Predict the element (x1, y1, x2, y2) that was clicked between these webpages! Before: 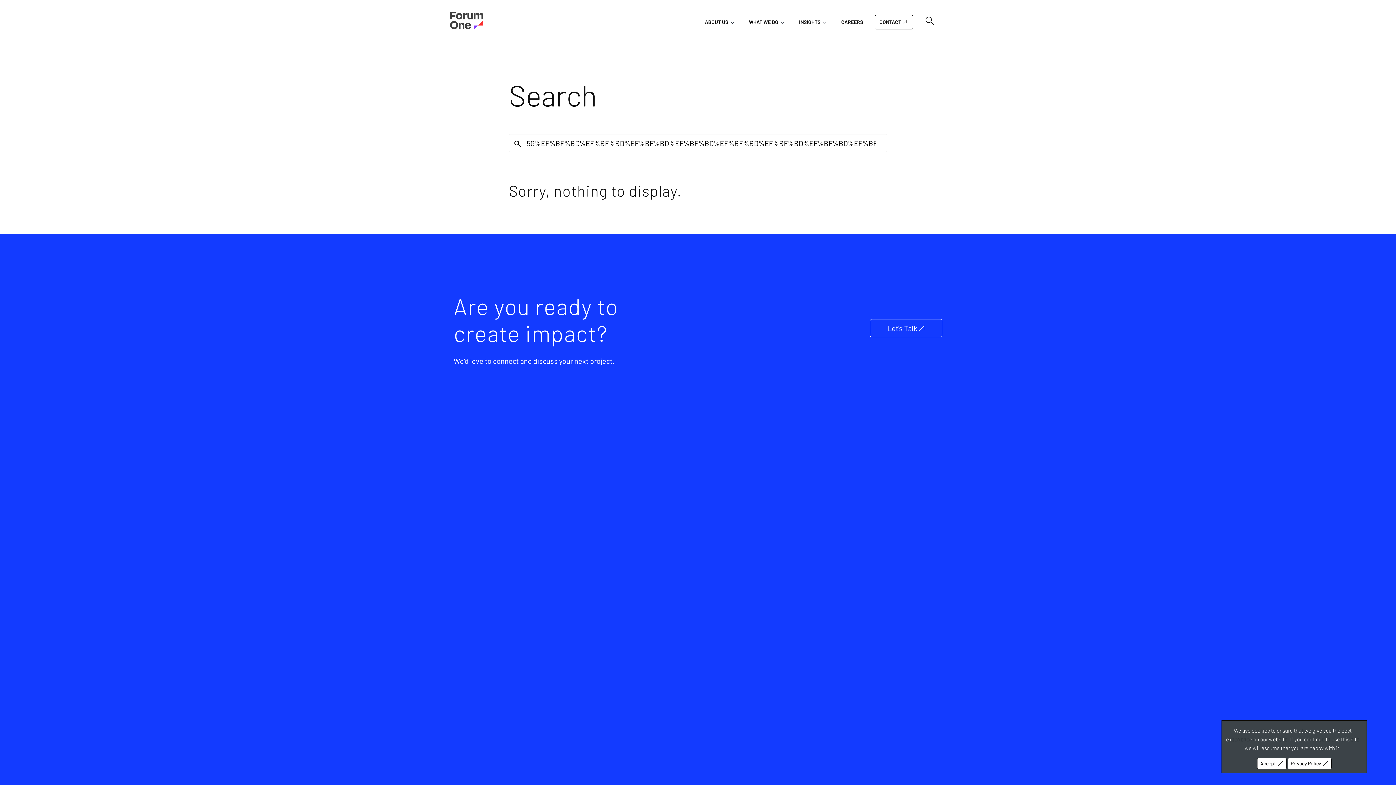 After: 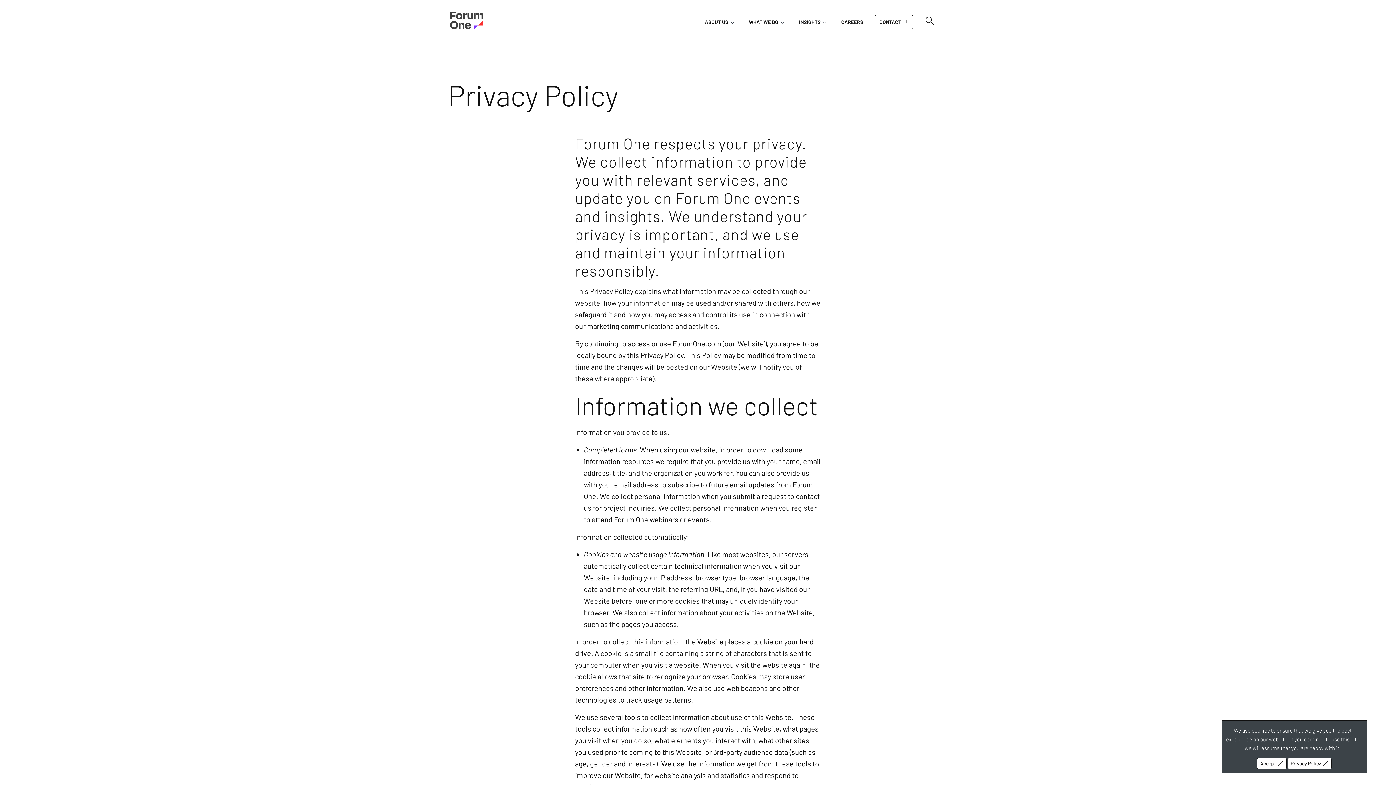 Action: label: Privacy Policy bbox: (1287, 758, 1331, 769)